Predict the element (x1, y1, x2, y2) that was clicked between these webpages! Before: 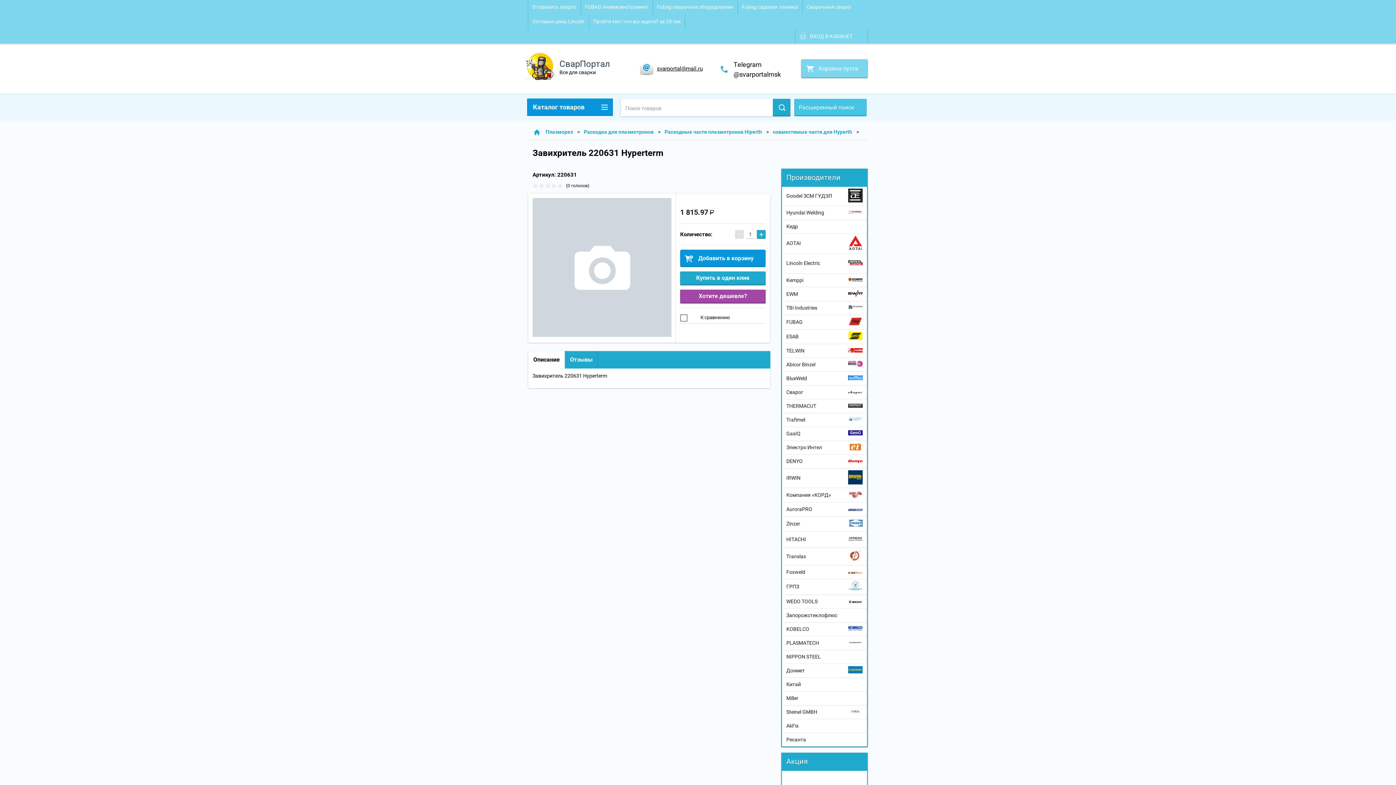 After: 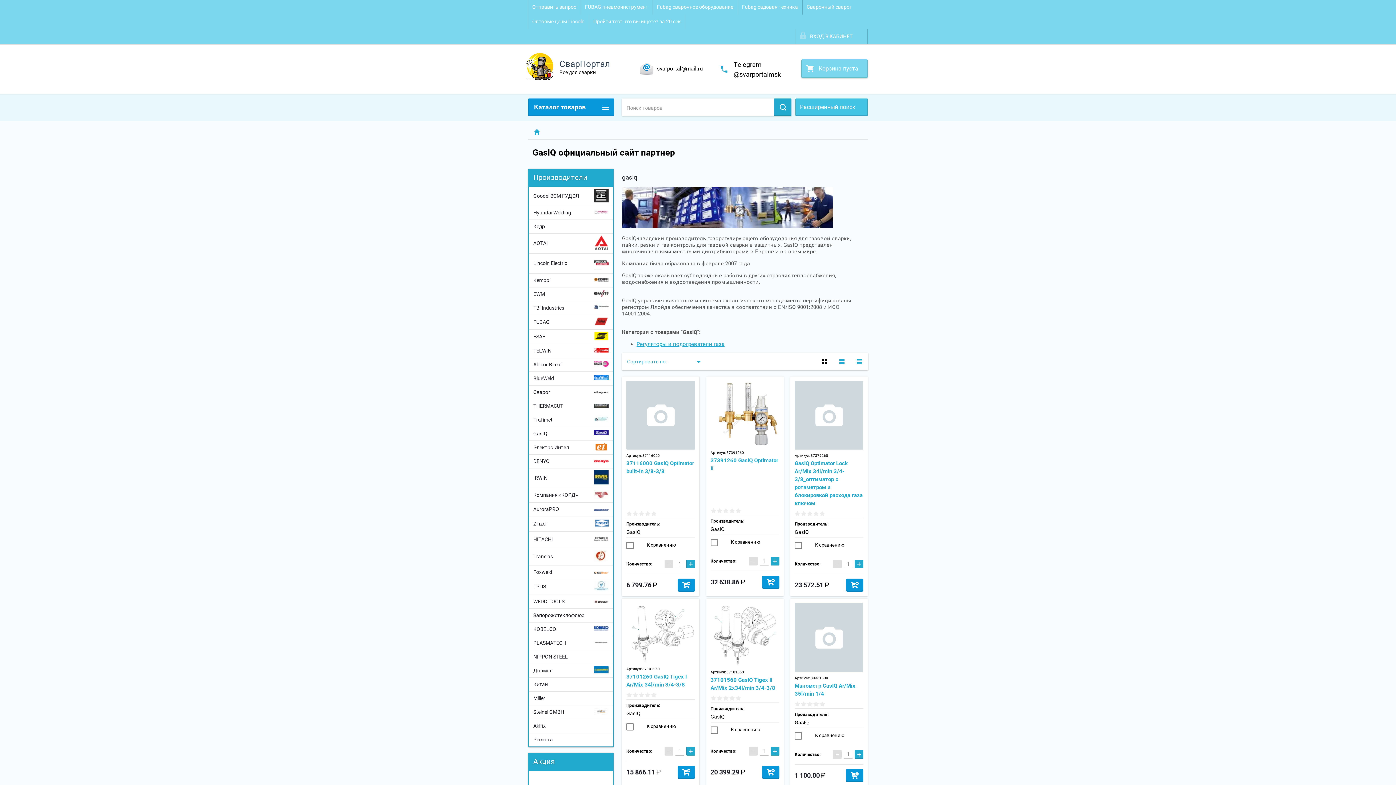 Action: label: GasIQ	 bbox: (782, 427, 867, 440)